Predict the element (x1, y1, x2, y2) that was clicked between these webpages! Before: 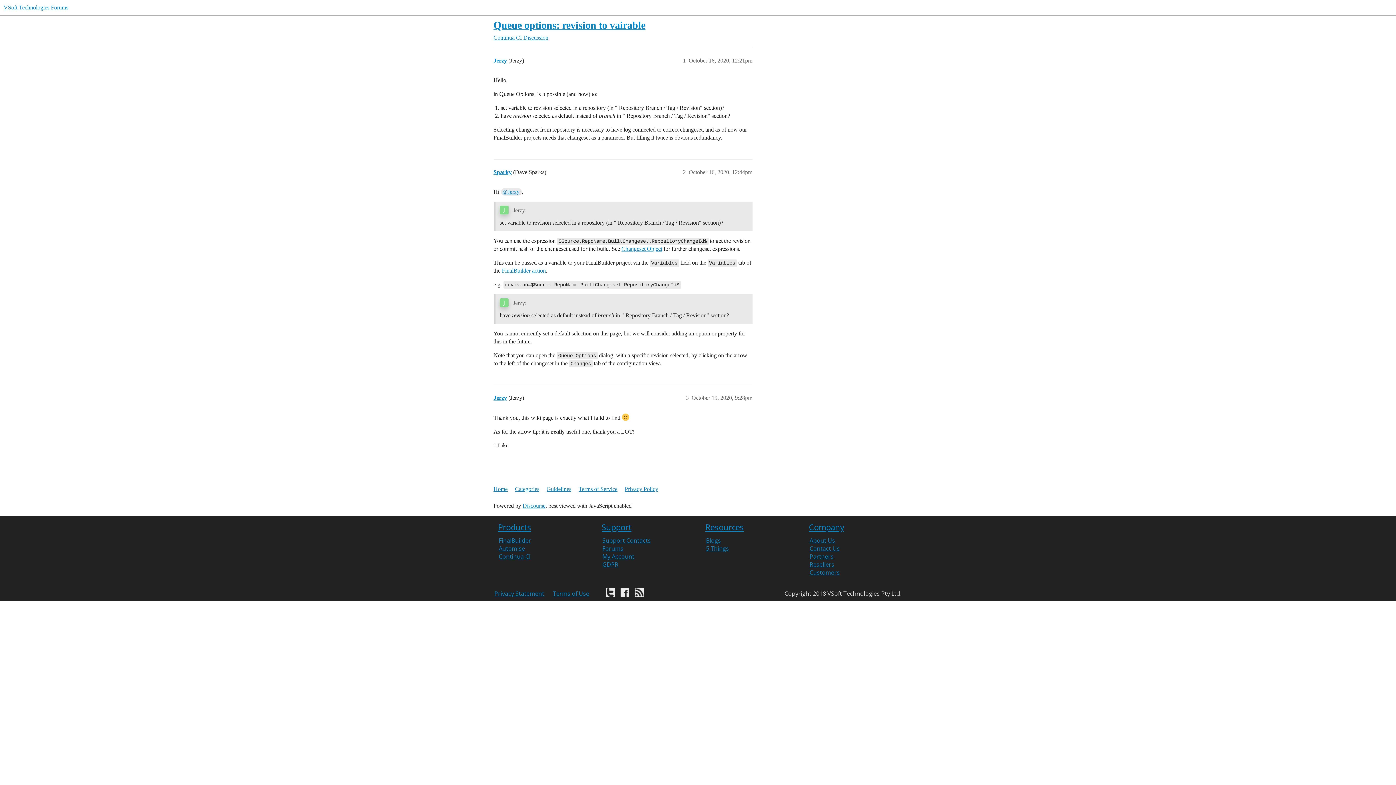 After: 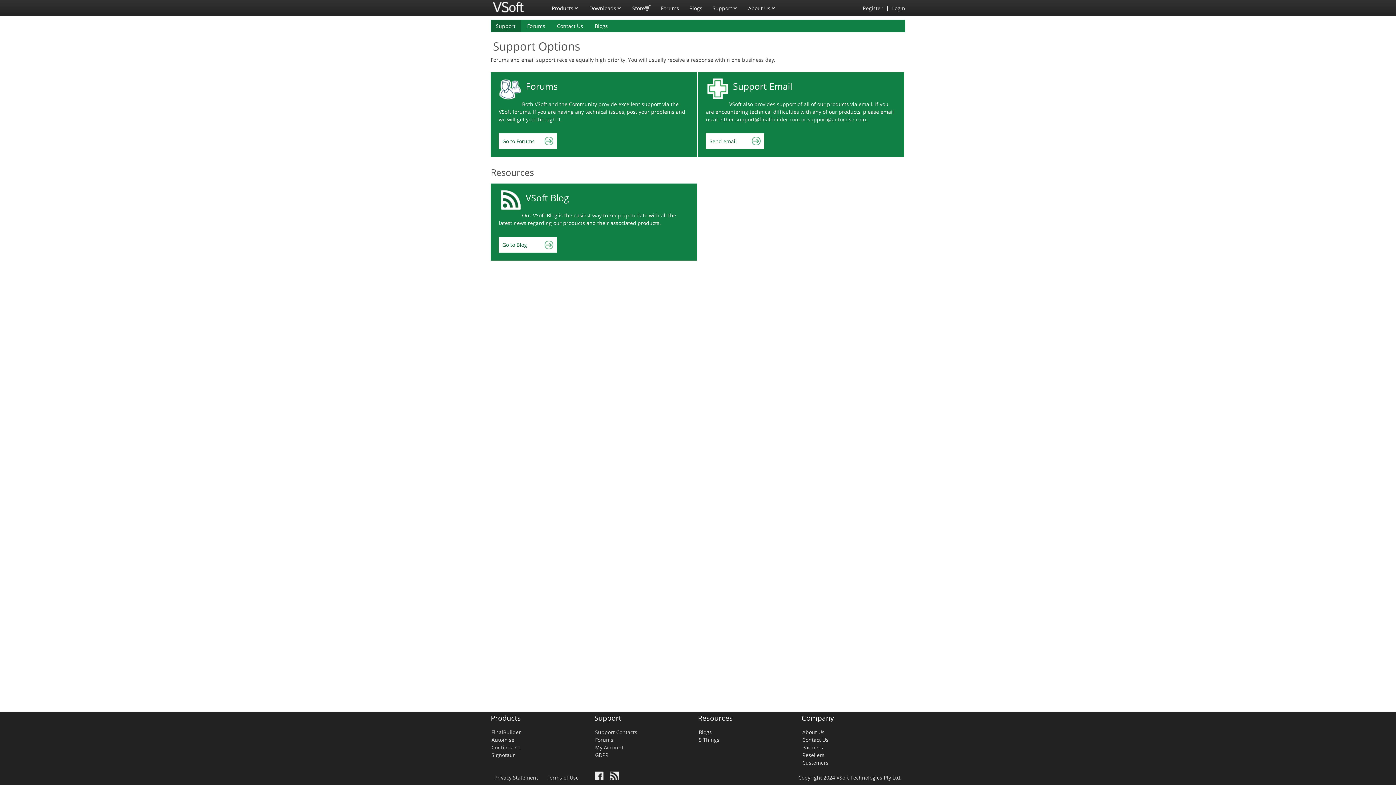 Action: label: Support bbox: (601, 521, 631, 533)